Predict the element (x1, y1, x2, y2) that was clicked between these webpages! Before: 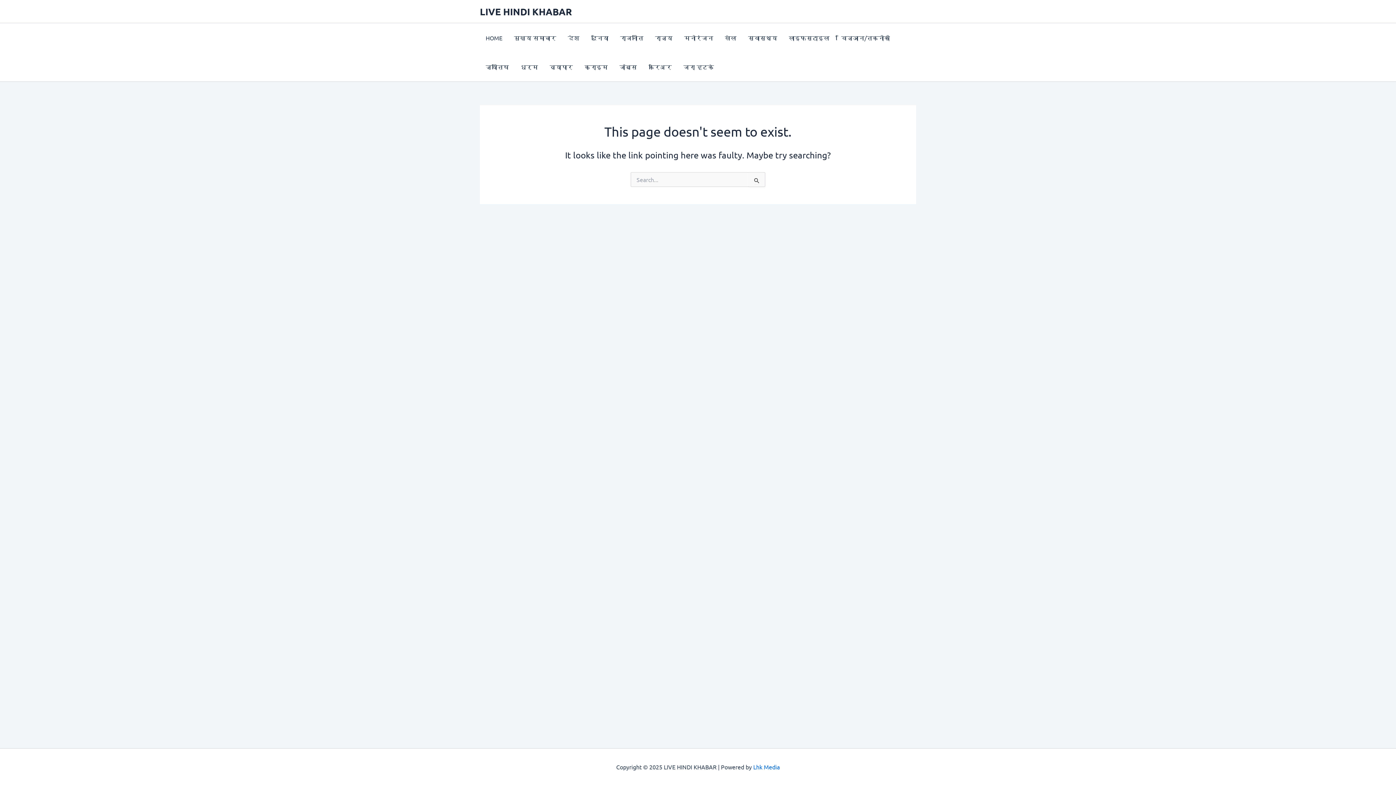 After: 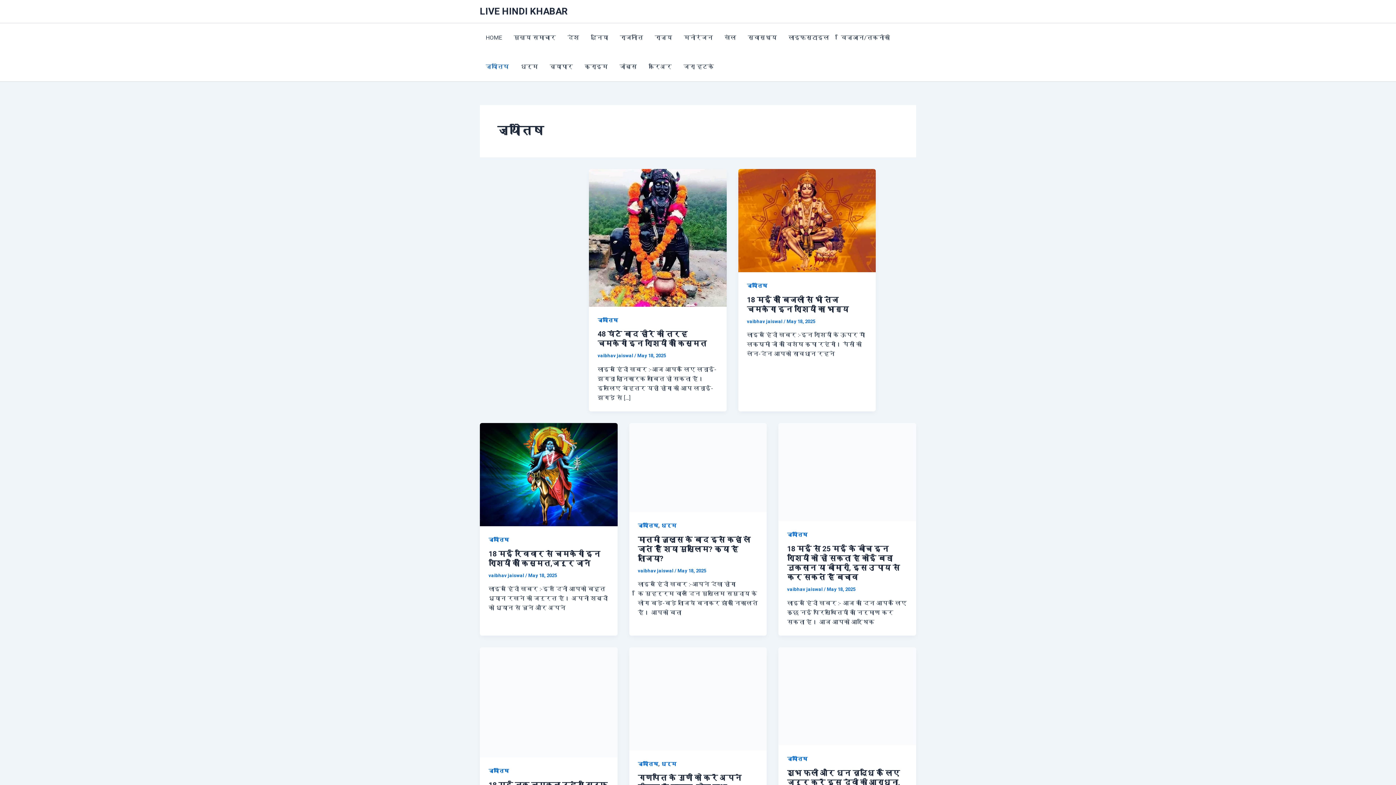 Action: bbox: (480, 52, 514, 81) label: ज्योतिष